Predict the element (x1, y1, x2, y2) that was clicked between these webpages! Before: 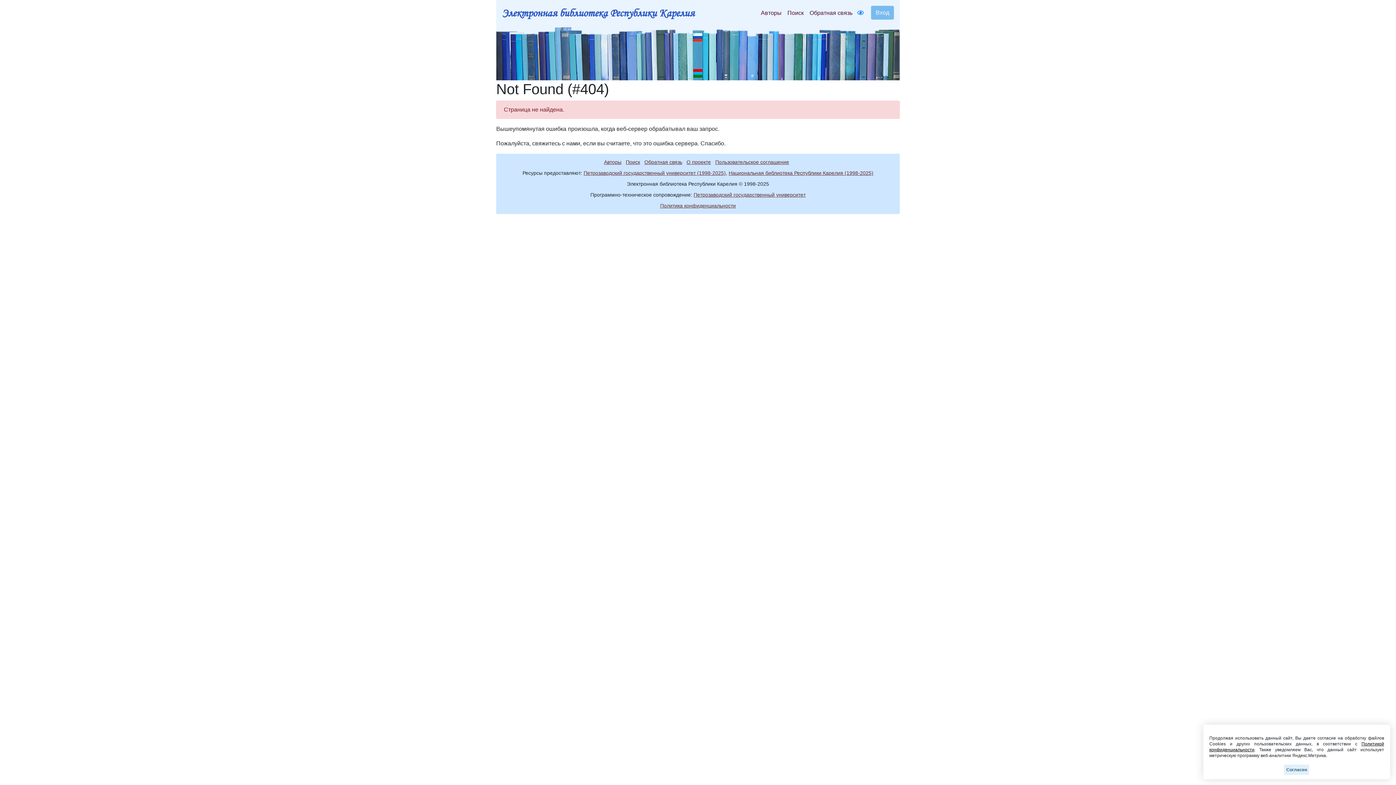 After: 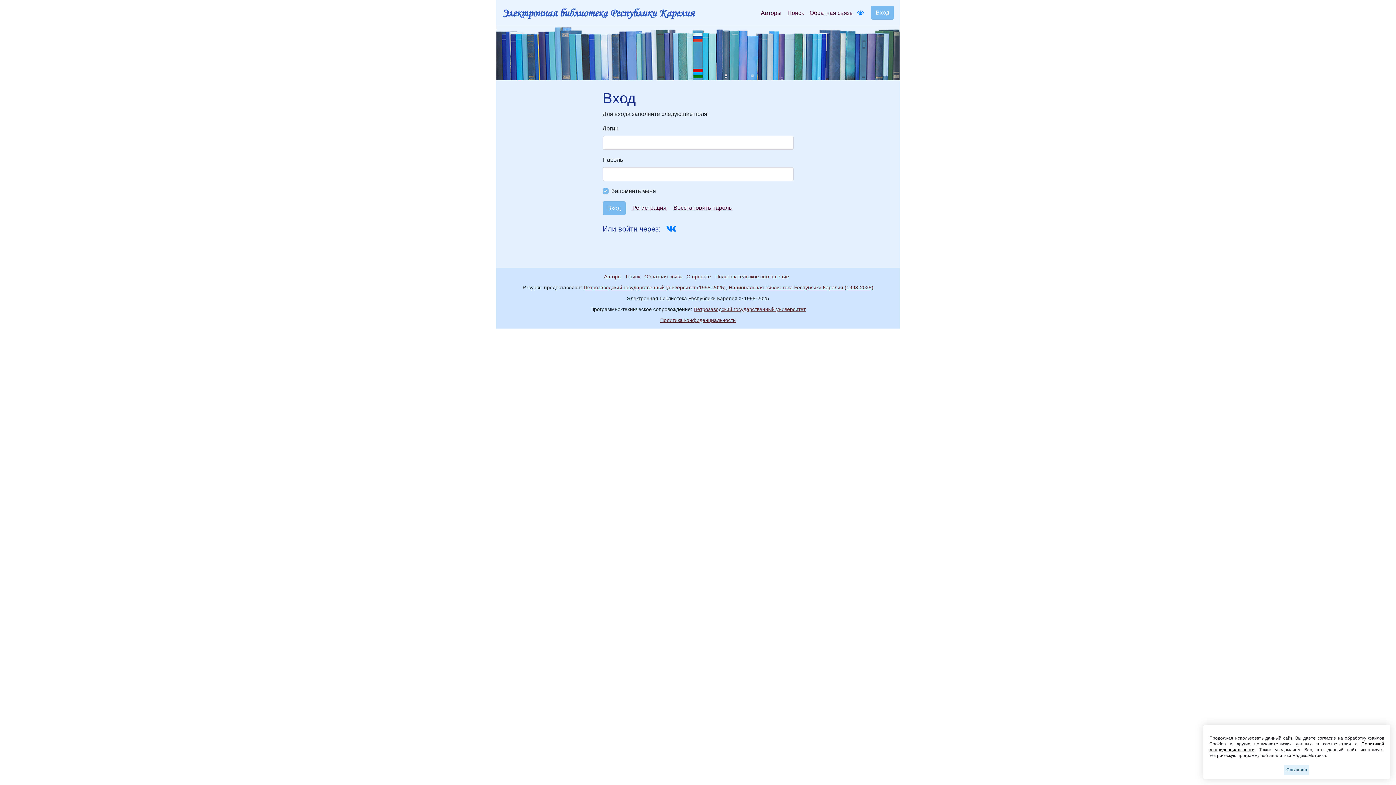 Action: label: Вход bbox: (871, 5, 894, 19)